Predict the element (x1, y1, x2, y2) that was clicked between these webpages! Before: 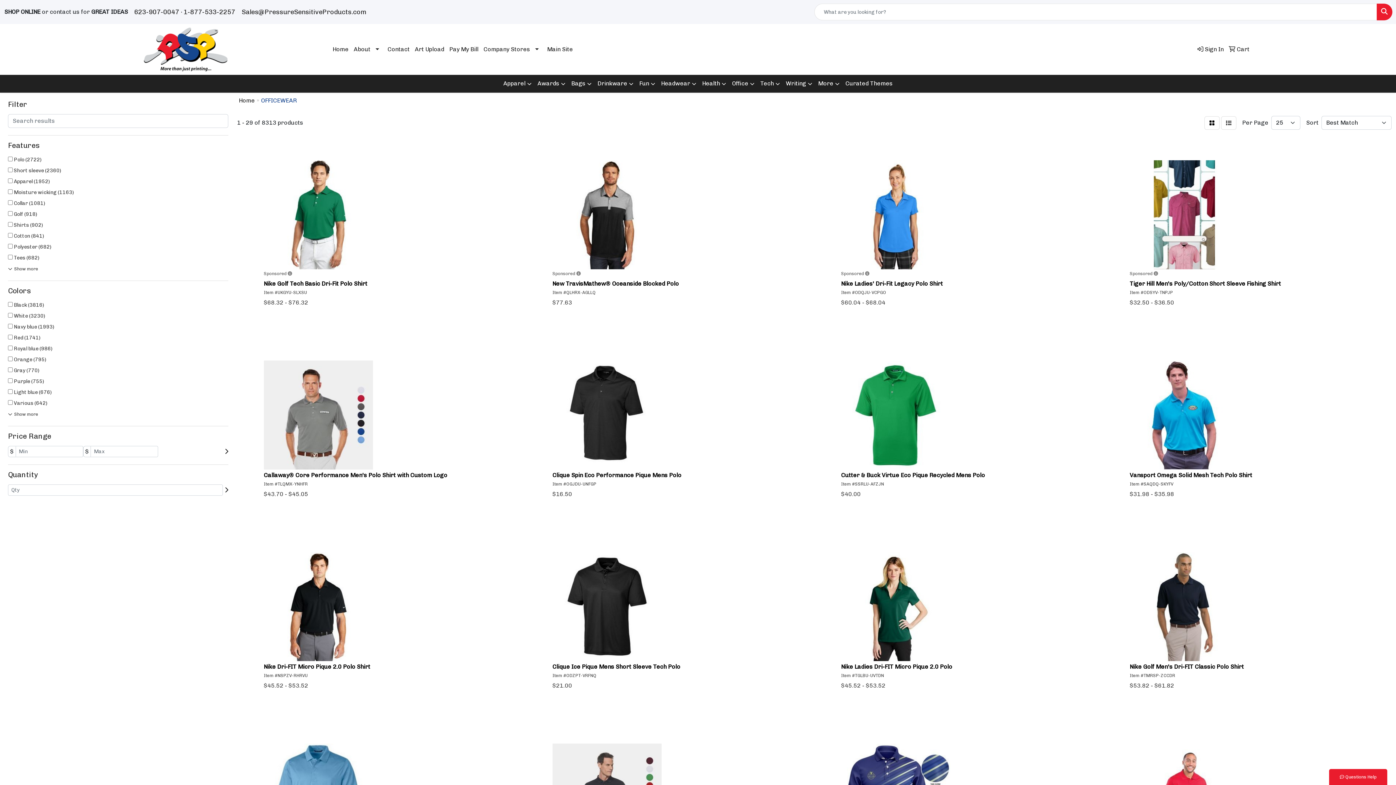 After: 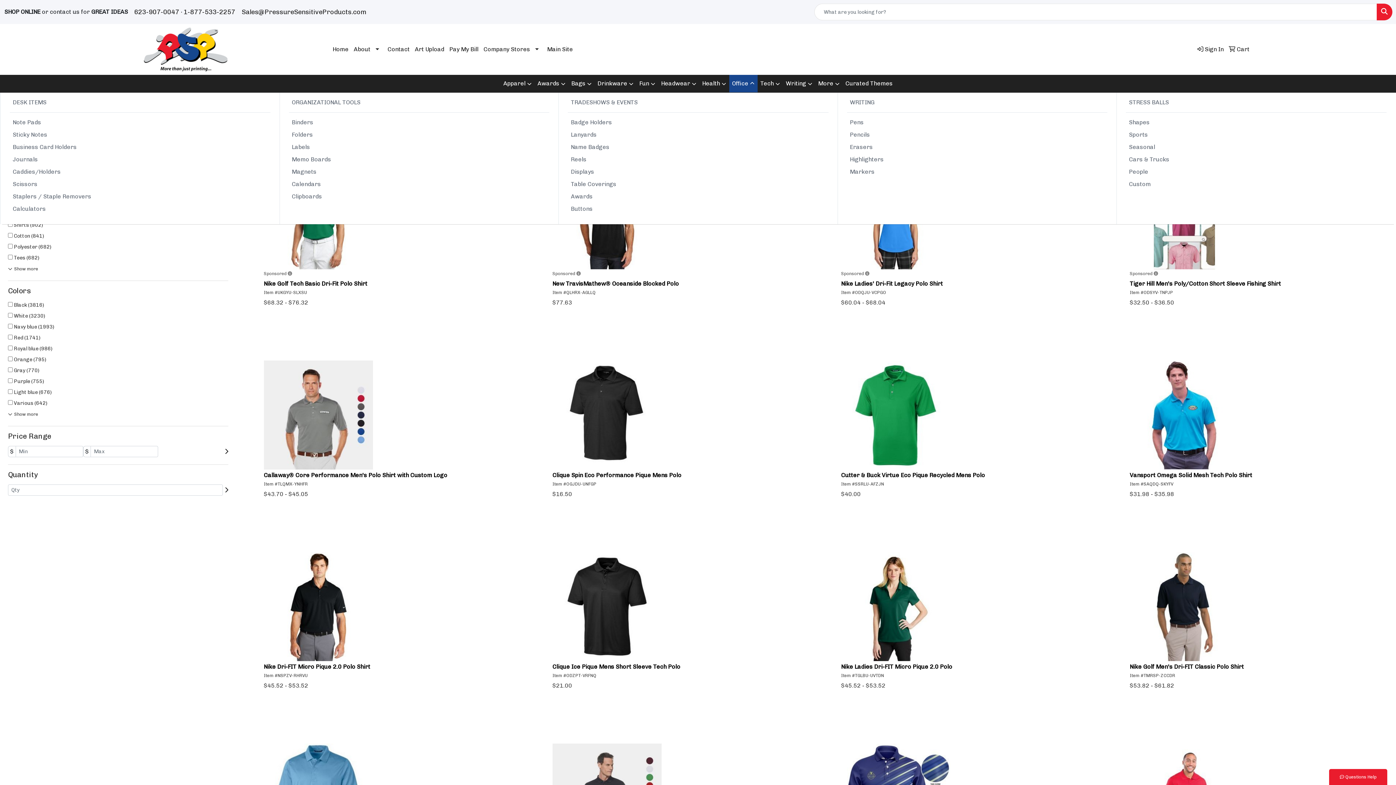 Action: label: Office bbox: (729, 74, 757, 92)